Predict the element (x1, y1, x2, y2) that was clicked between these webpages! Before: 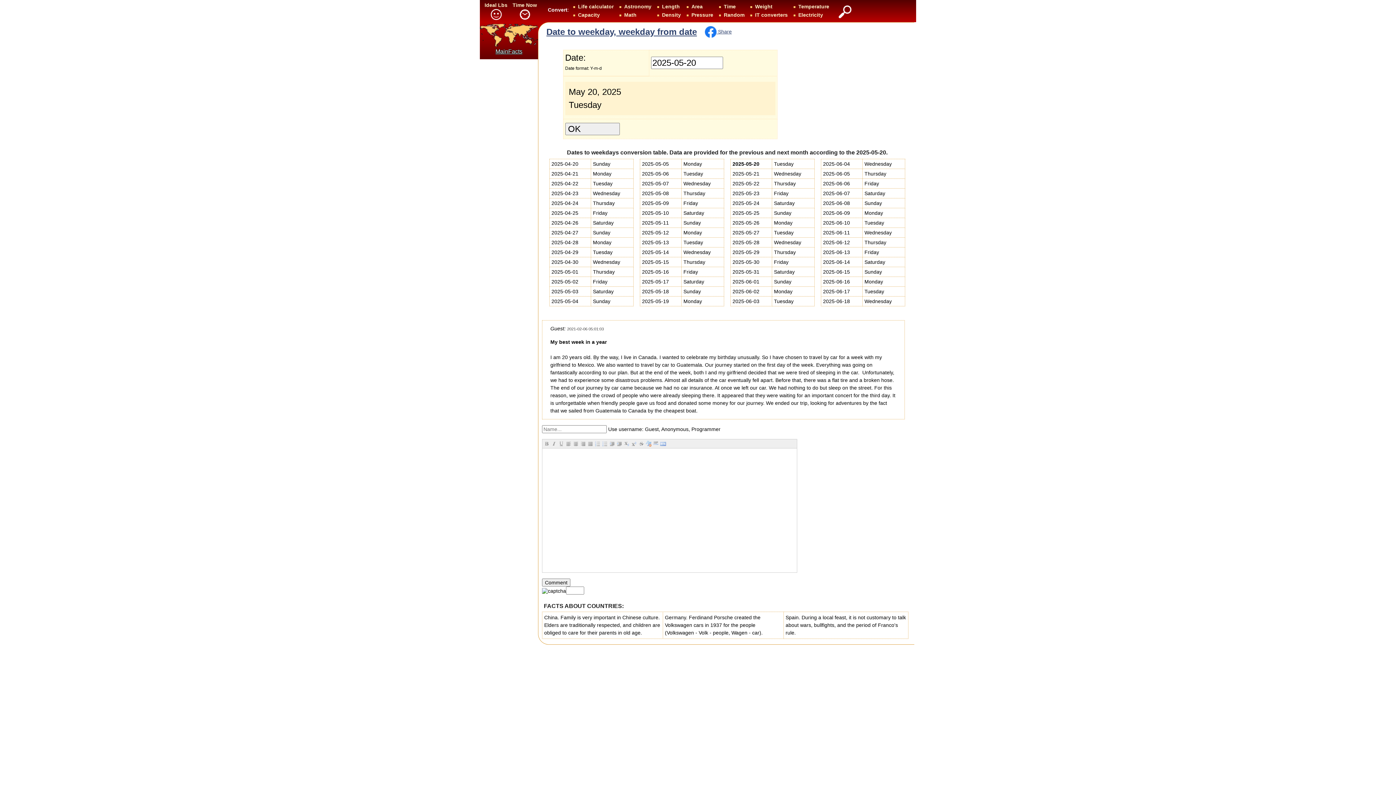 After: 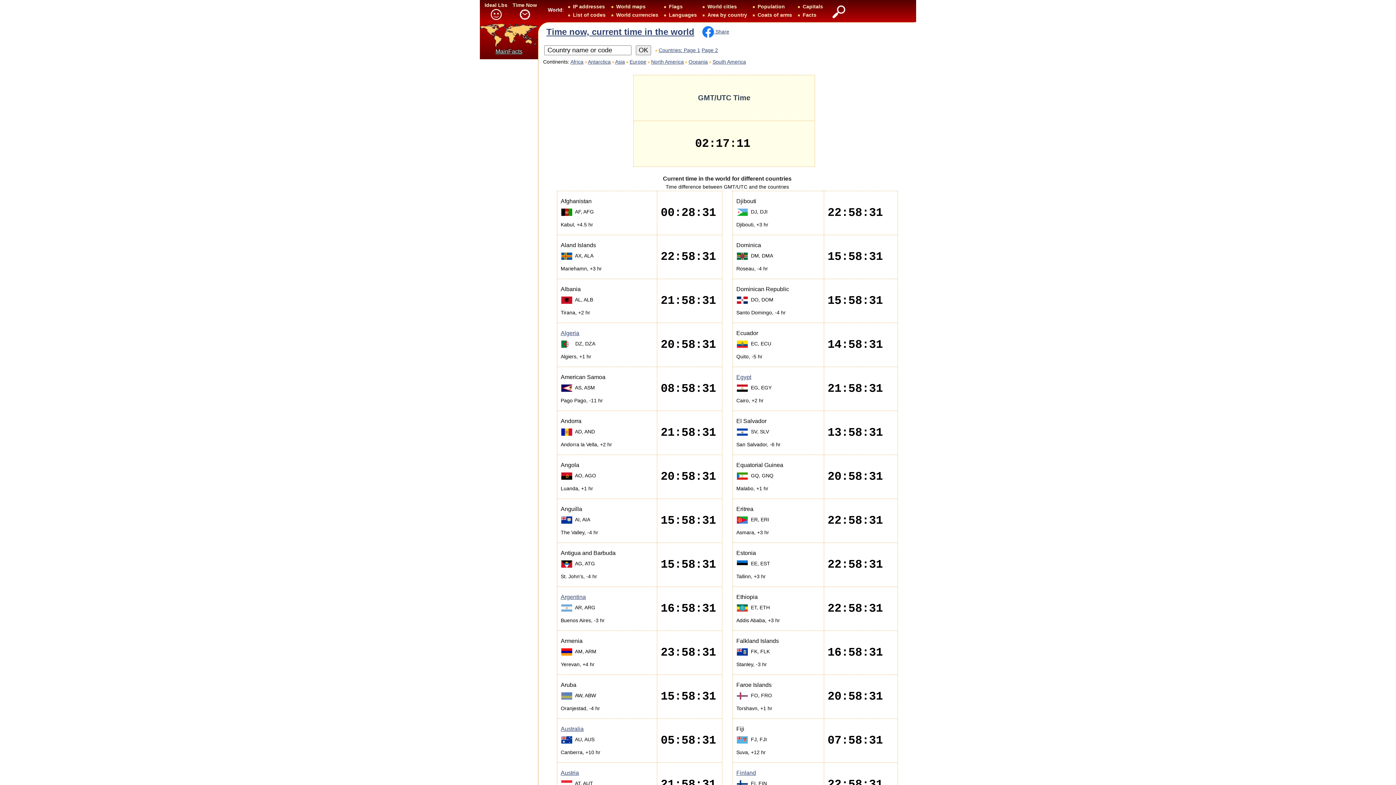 Action: label: Time Now bbox: (512, 2, 537, 21)